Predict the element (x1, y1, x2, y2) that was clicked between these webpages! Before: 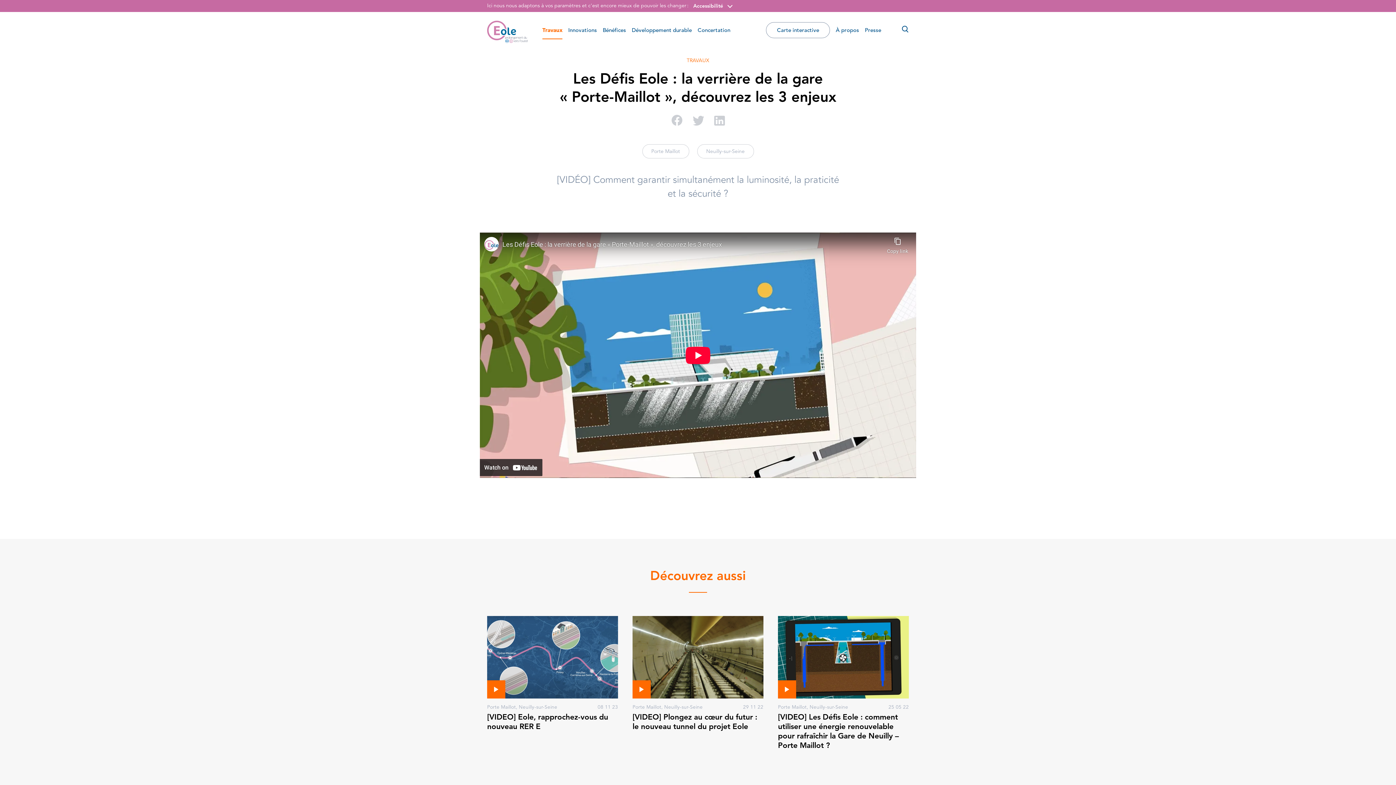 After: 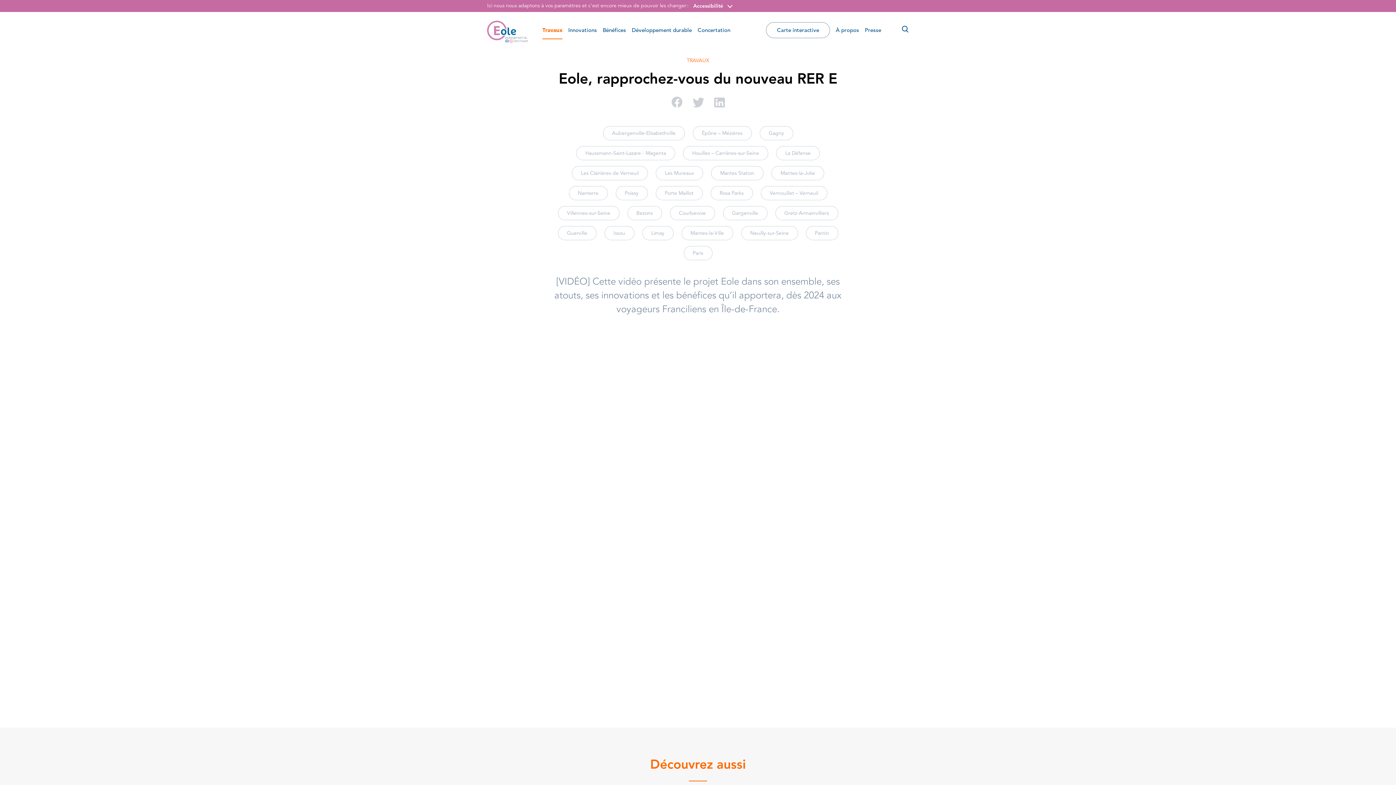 Action: bbox: (487, 616, 618, 699)